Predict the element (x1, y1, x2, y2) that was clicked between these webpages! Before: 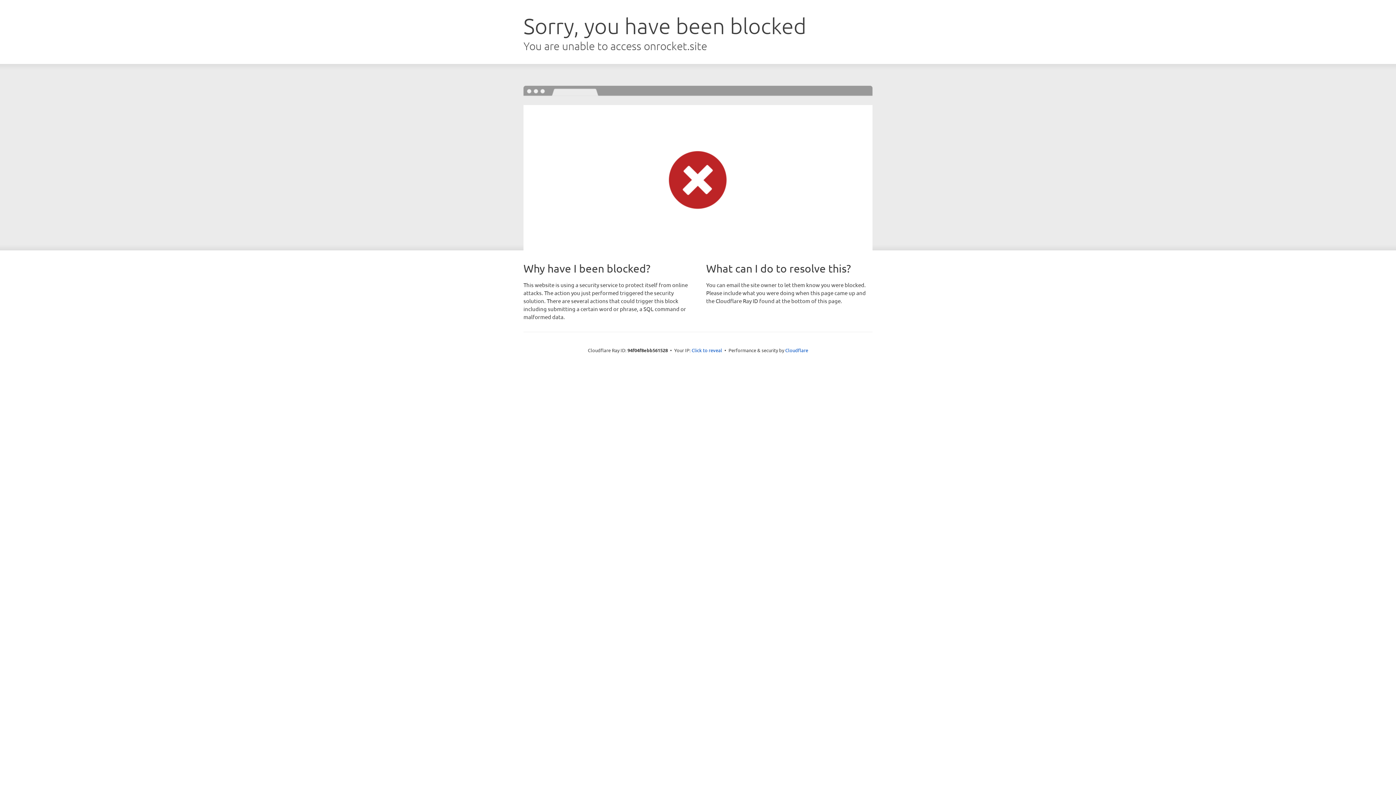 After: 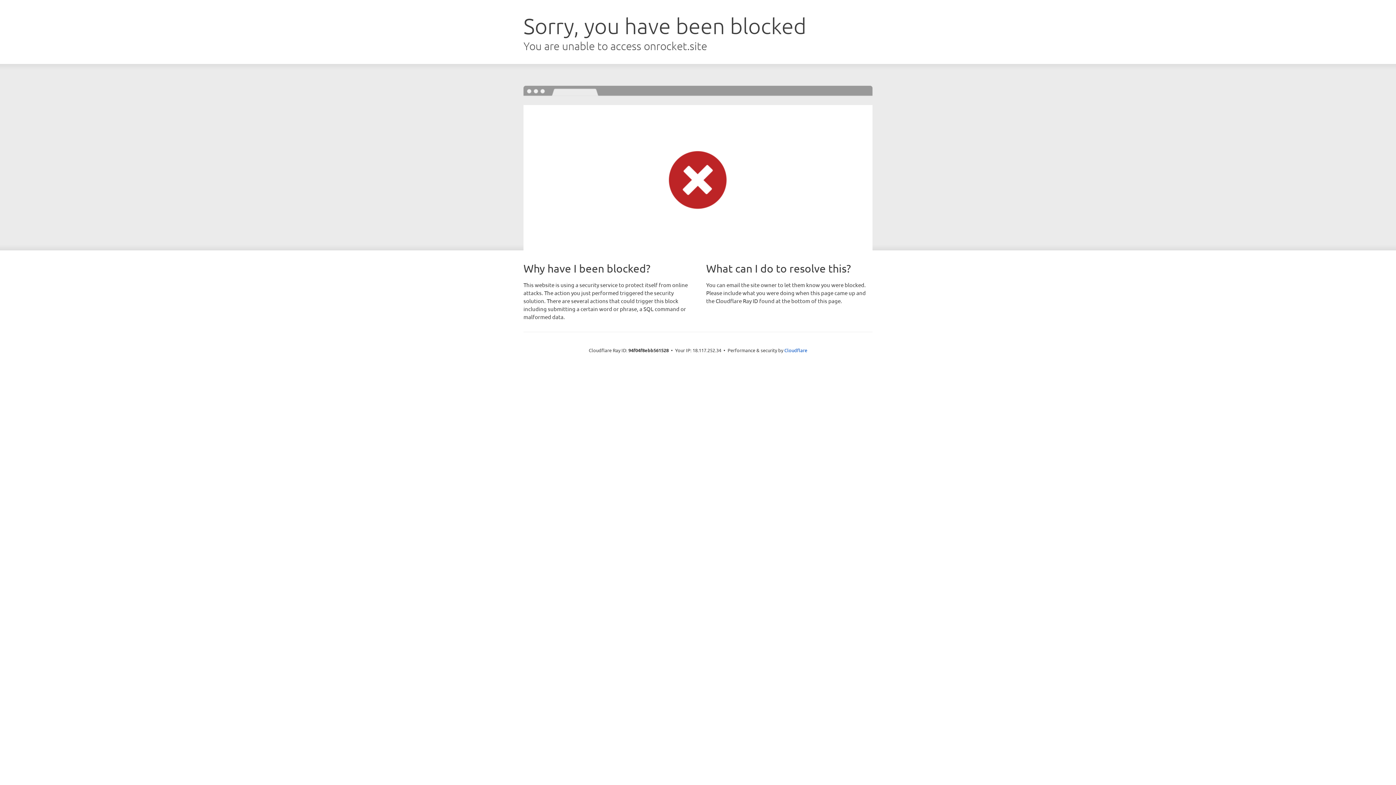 Action: label: Click to reveal bbox: (691, 346, 722, 353)